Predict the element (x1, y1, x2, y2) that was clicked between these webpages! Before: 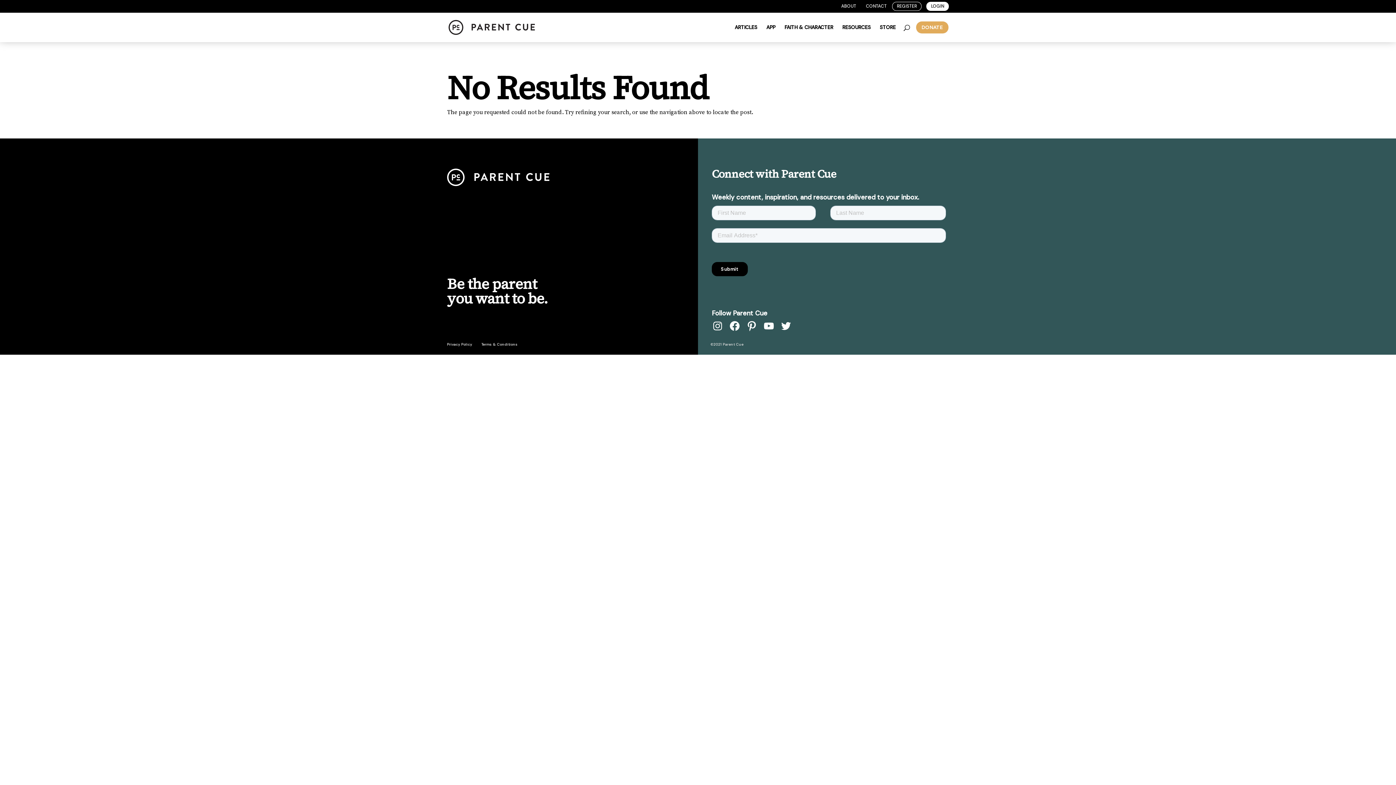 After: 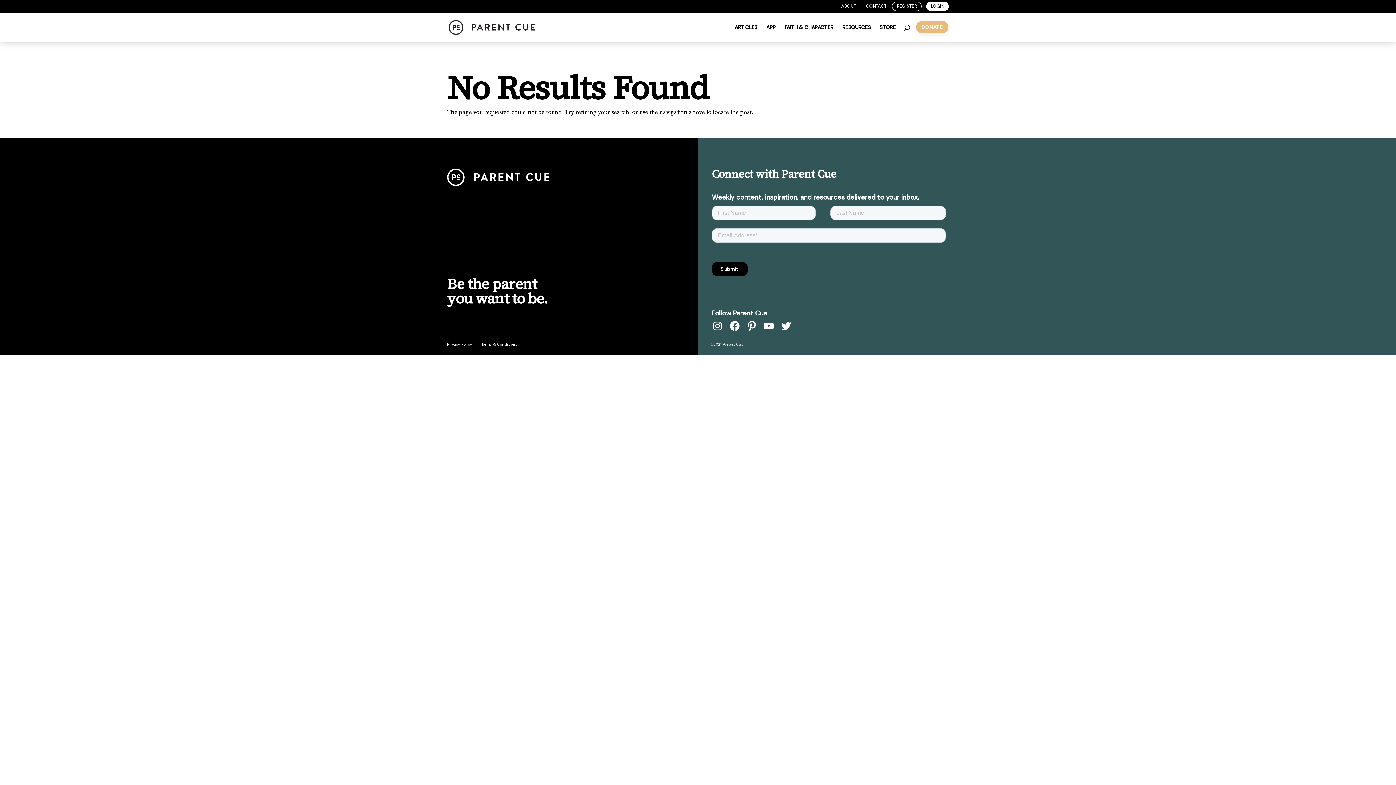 Action: label: DONATE bbox: (916, 21, 949, 33)